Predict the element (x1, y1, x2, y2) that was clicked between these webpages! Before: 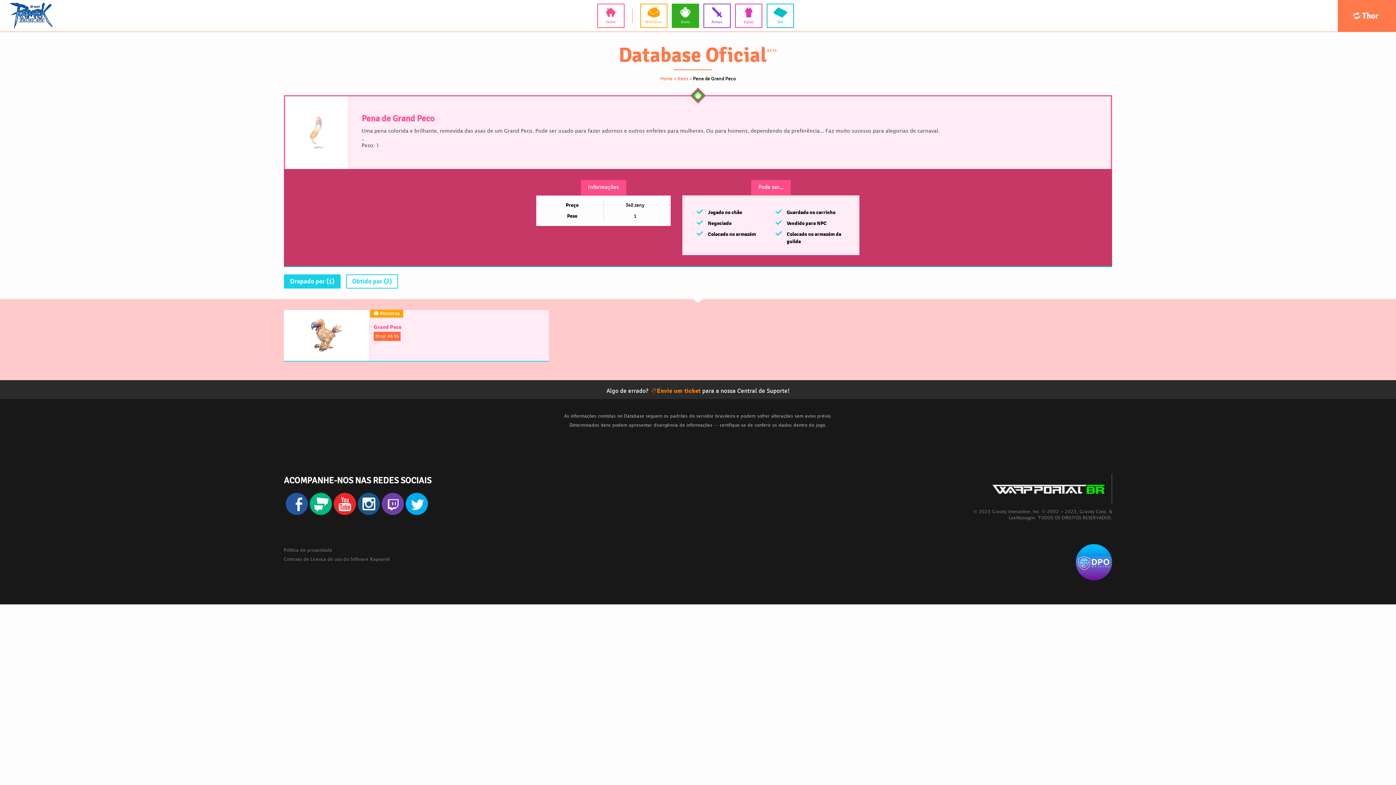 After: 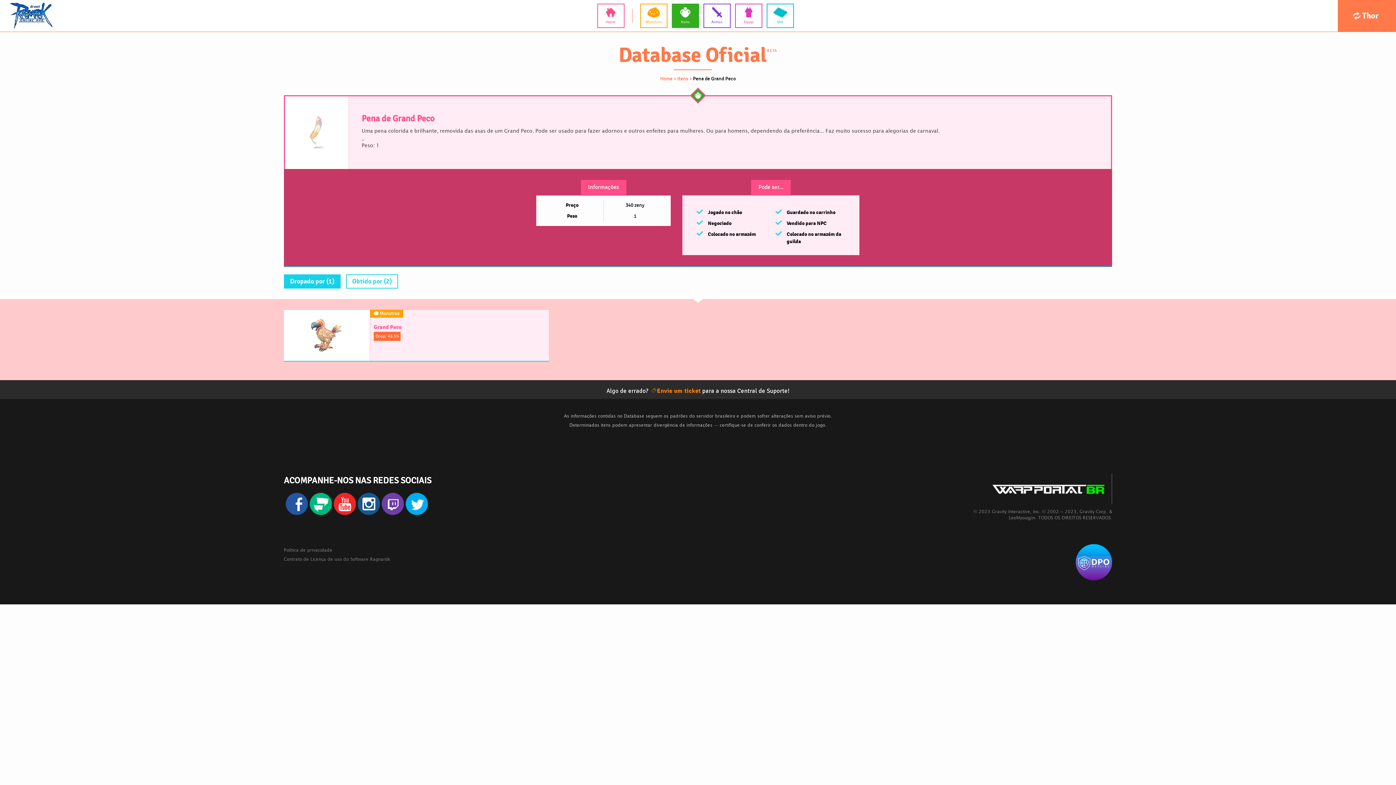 Action: bbox: (381, 510, 403, 516)